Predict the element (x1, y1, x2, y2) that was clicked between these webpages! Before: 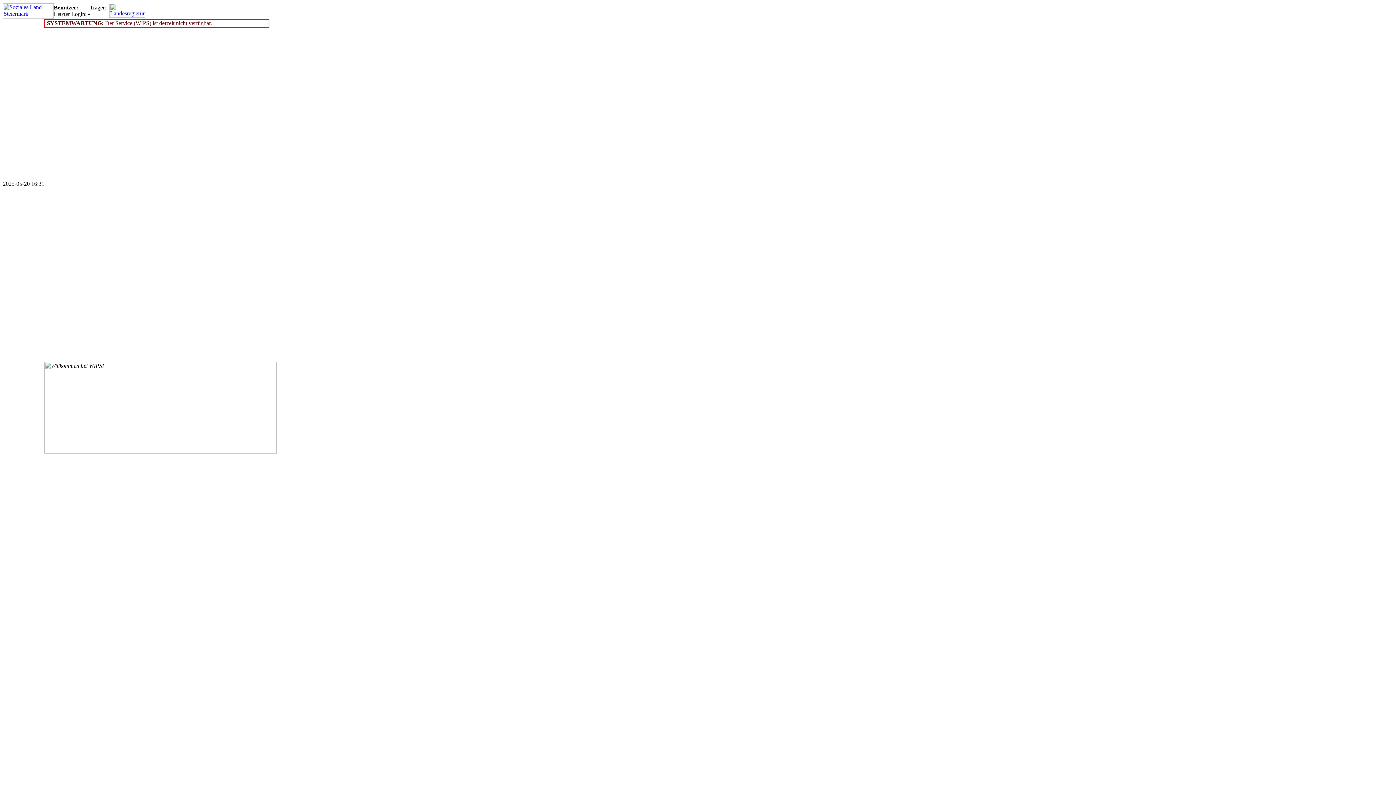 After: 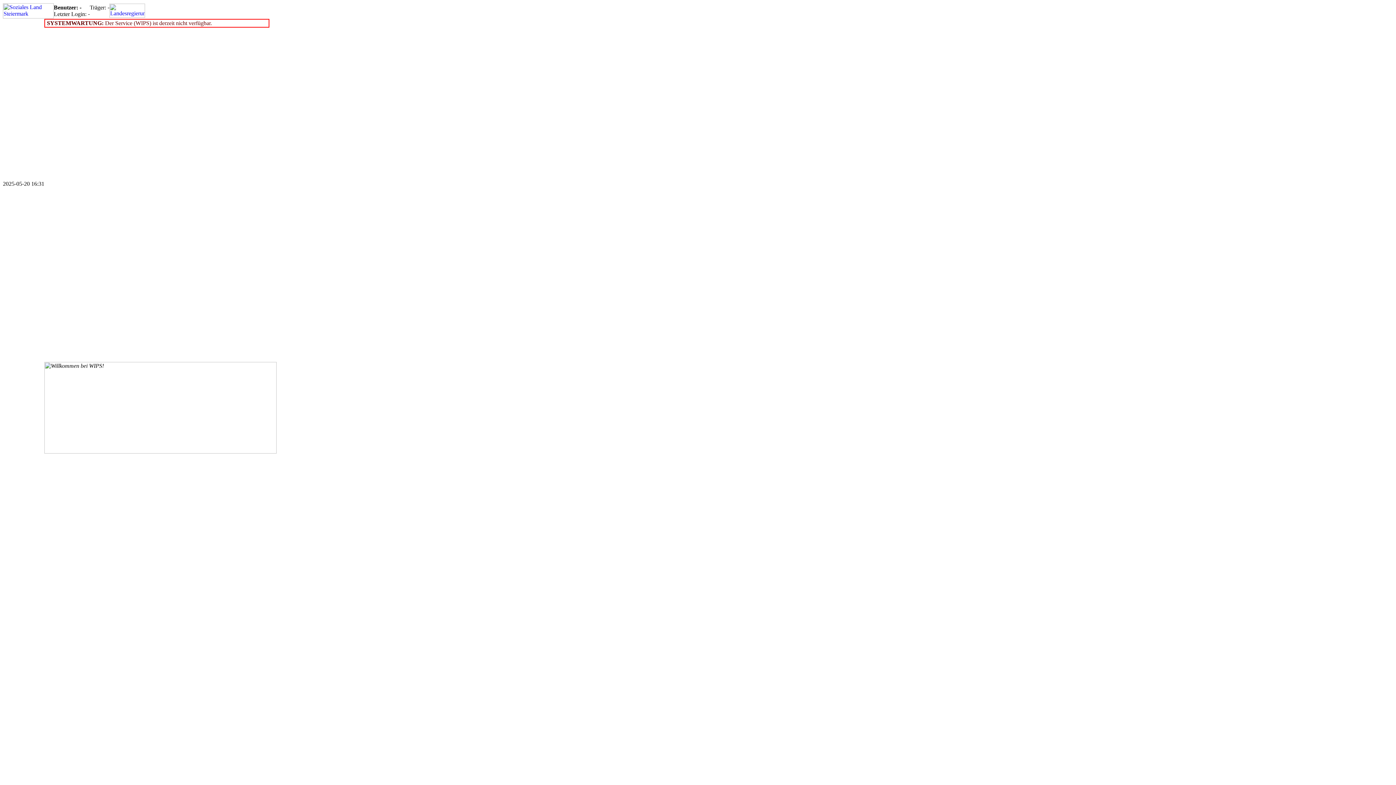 Action: bbox: (109, 12, 145, 18)